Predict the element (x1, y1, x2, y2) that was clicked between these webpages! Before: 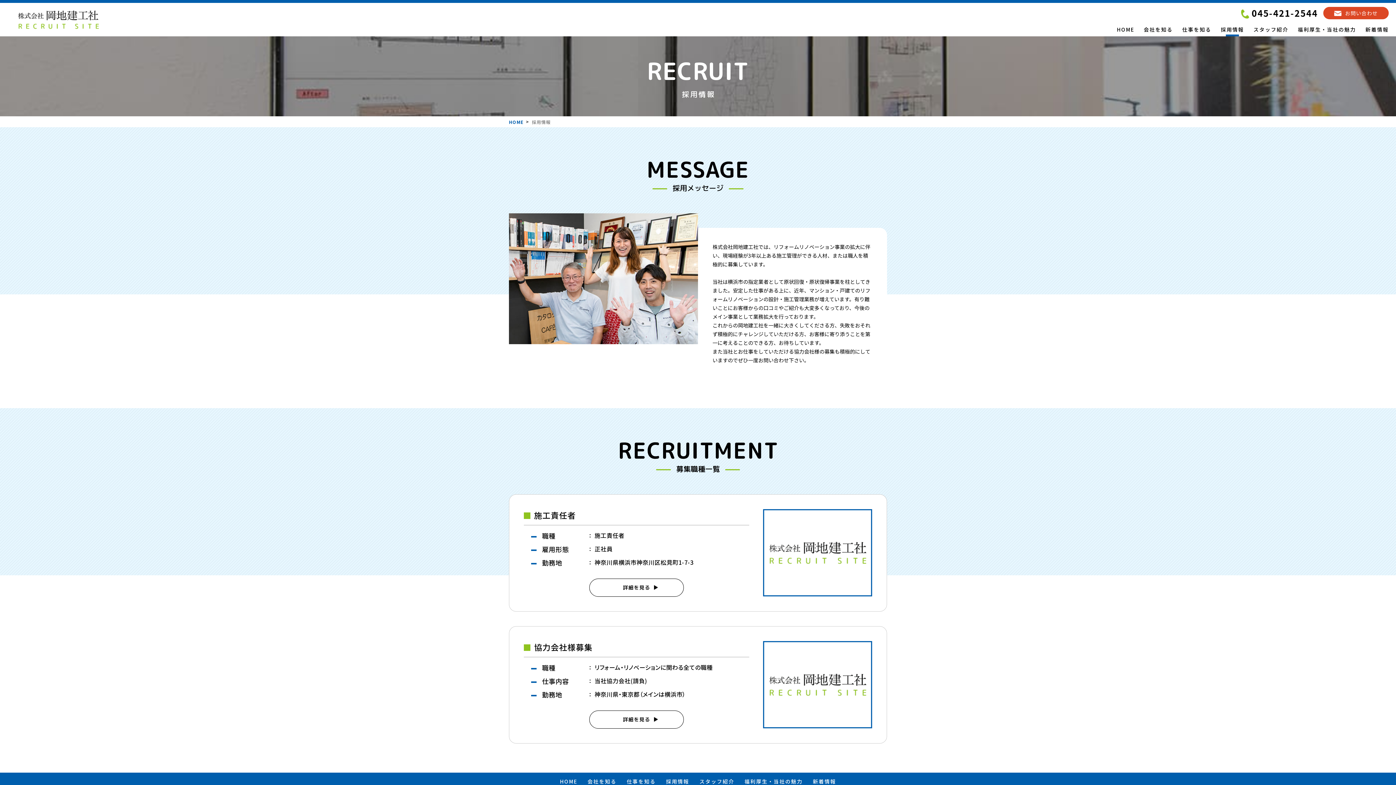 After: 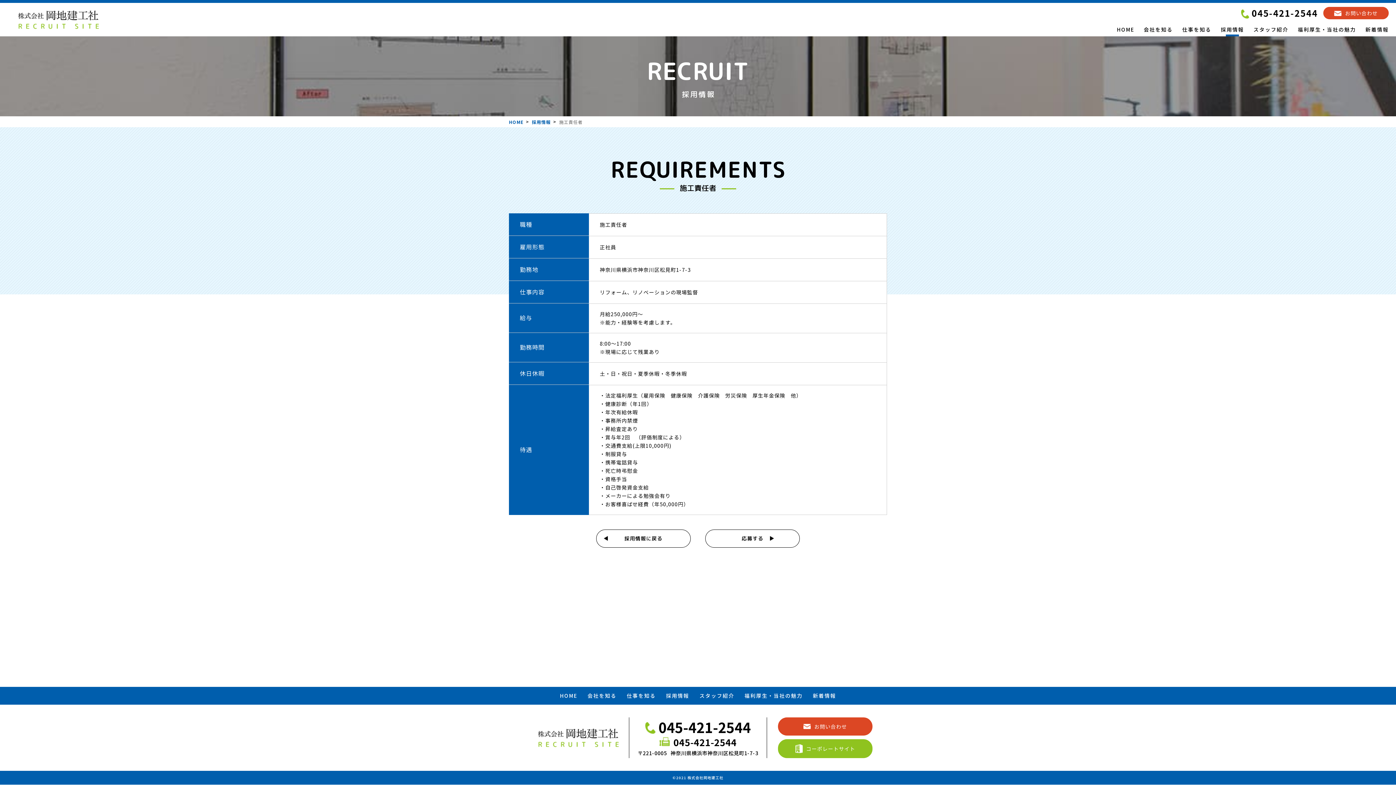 Action: bbox: (589, 578, 684, 597) label: 詳細を見る